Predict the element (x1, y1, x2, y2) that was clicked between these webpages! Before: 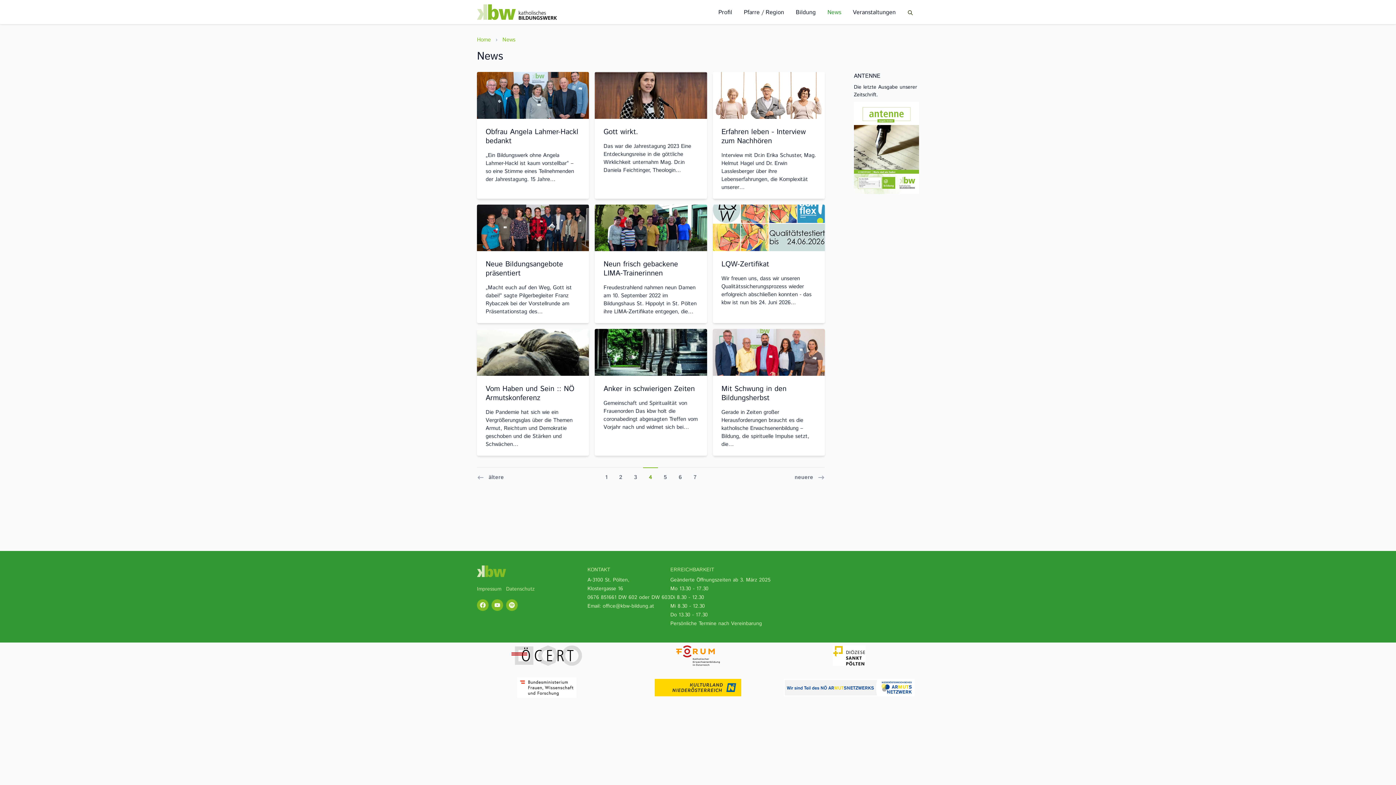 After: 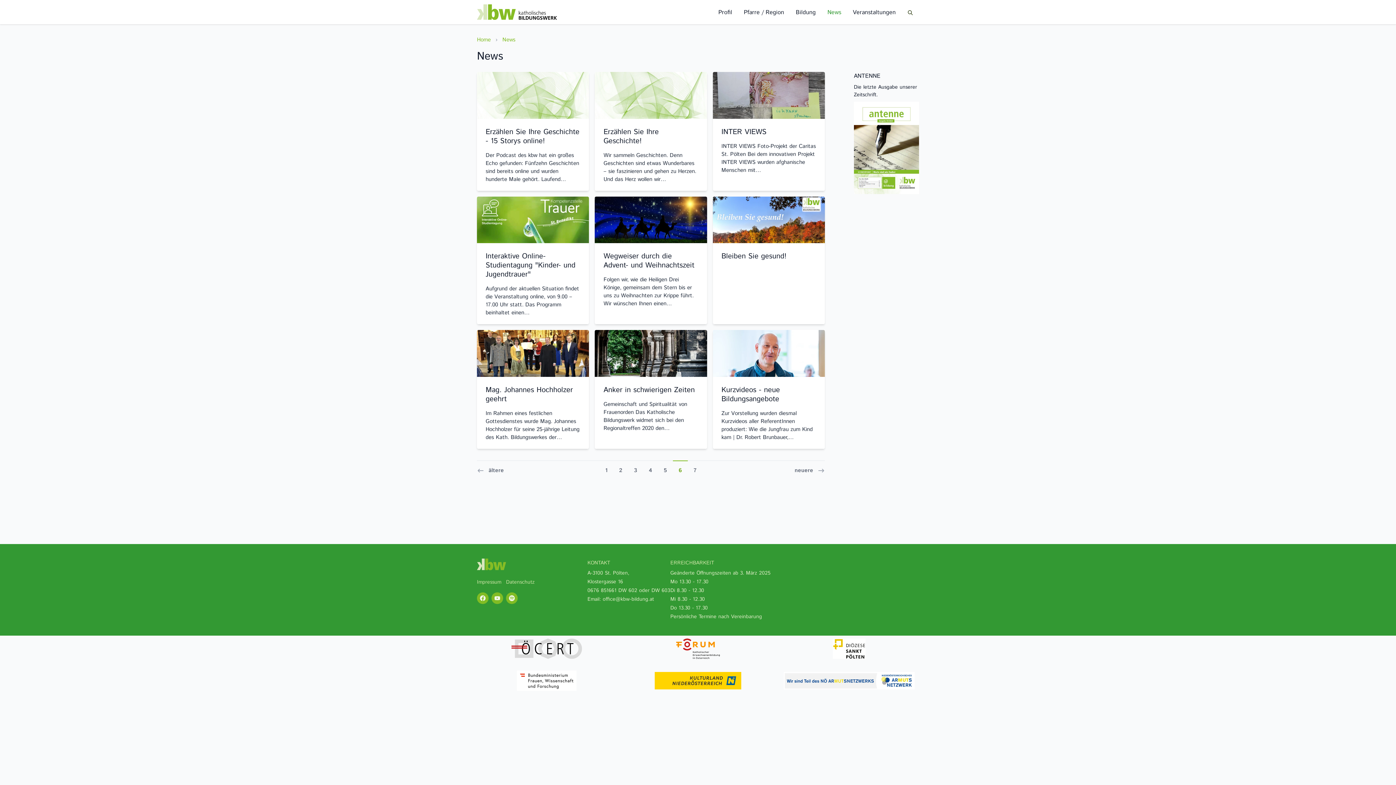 Action: label: 6 bbox: (673, 467, 687, 481)